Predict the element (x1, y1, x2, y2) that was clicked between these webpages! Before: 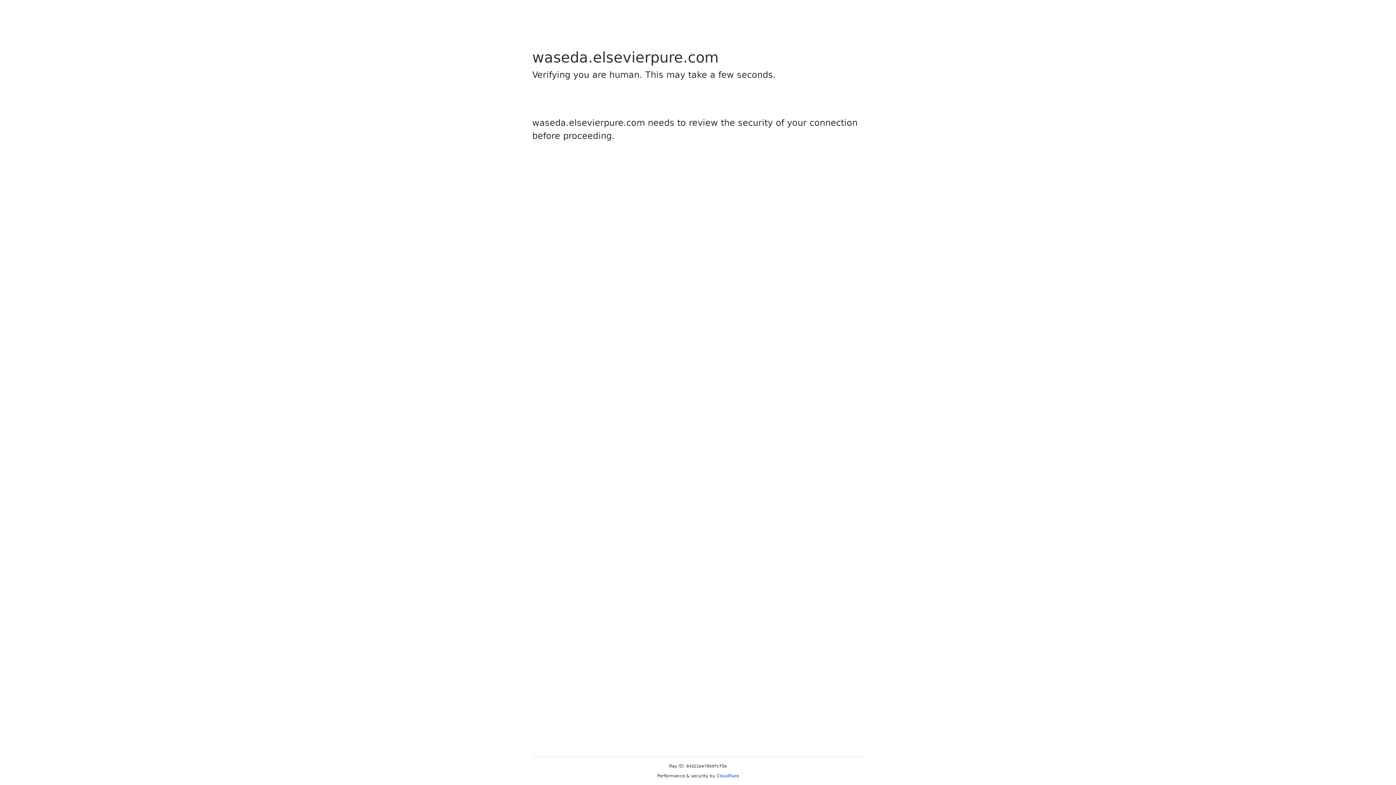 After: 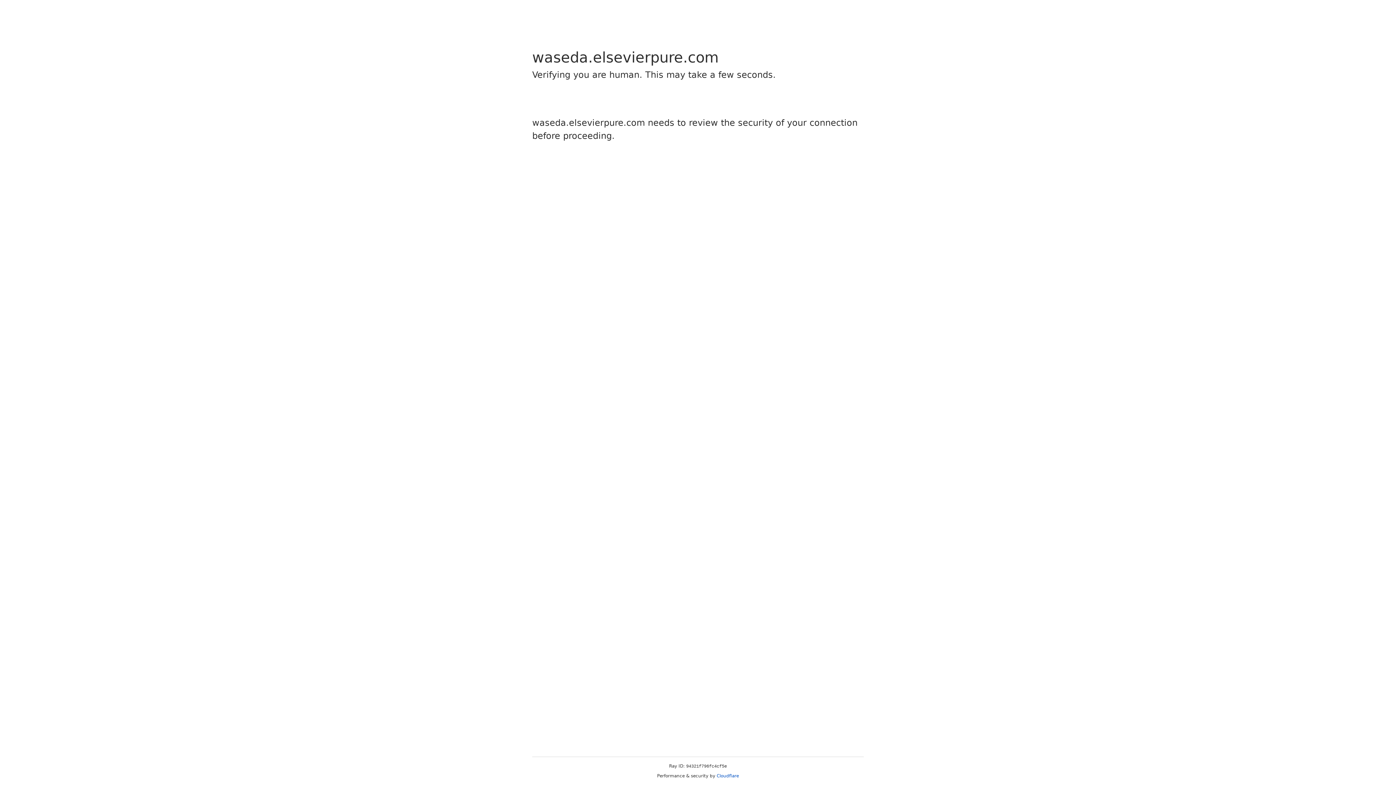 Action: bbox: (716, 773, 739, 778) label: Cloudflare